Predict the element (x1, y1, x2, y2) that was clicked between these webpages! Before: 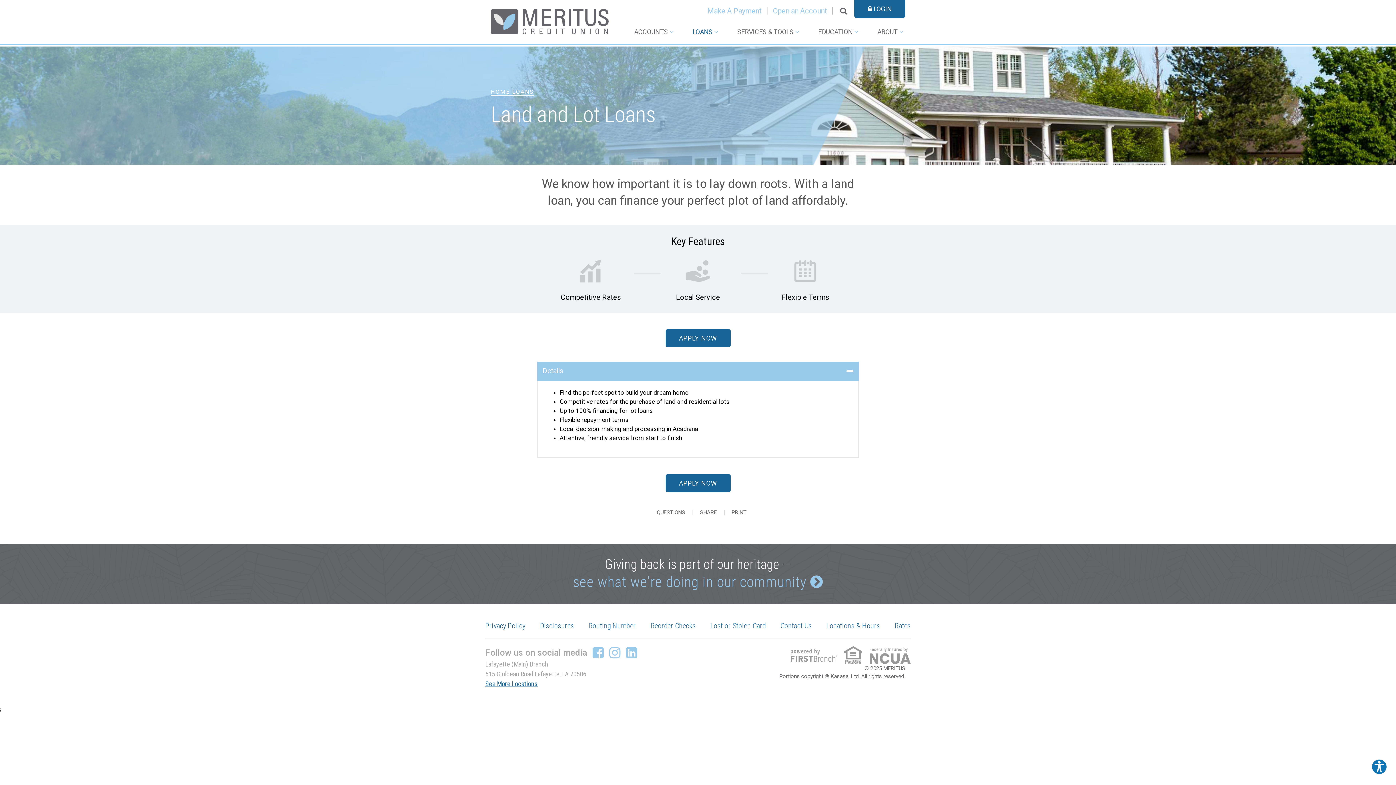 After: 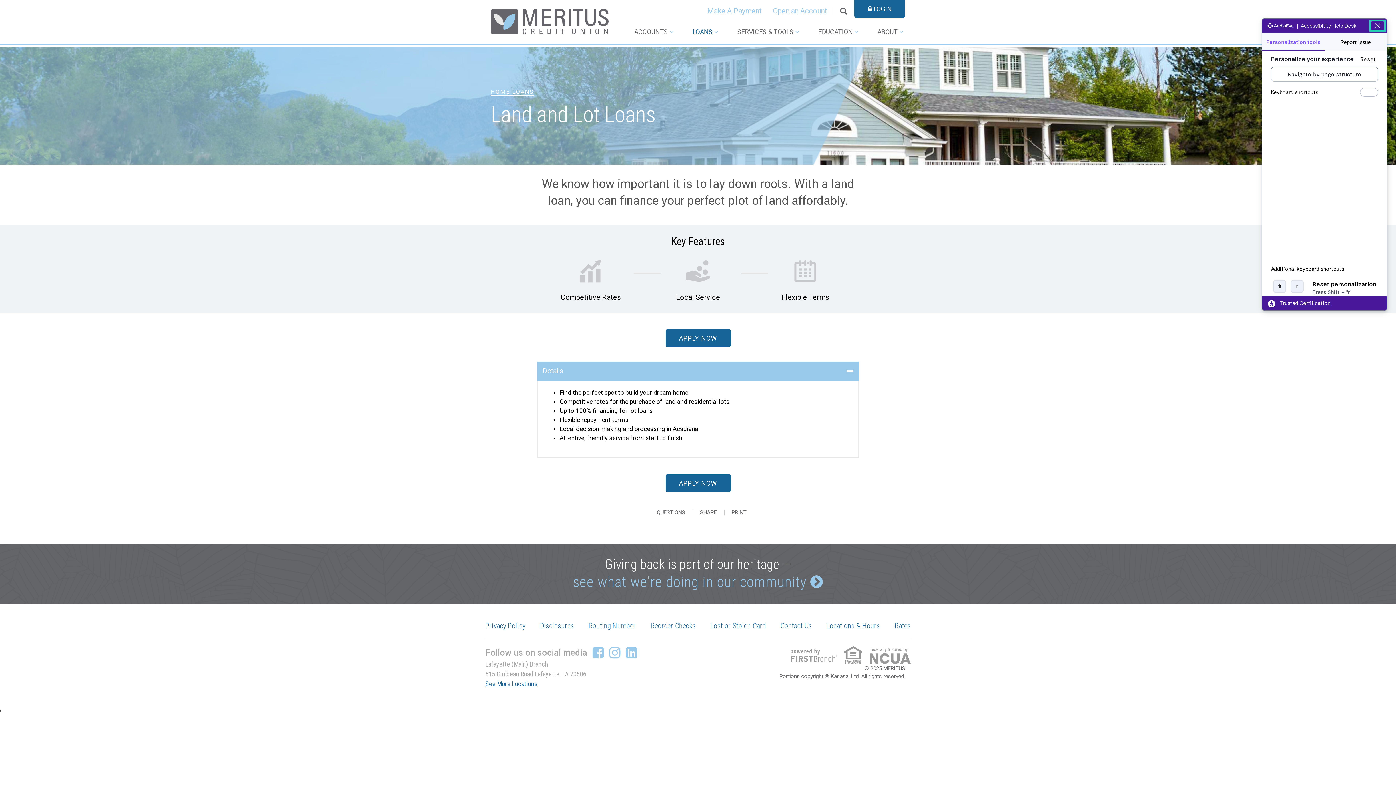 Action: label: Explore your accessibility options bbox: (1371, 759, 1387, 775)